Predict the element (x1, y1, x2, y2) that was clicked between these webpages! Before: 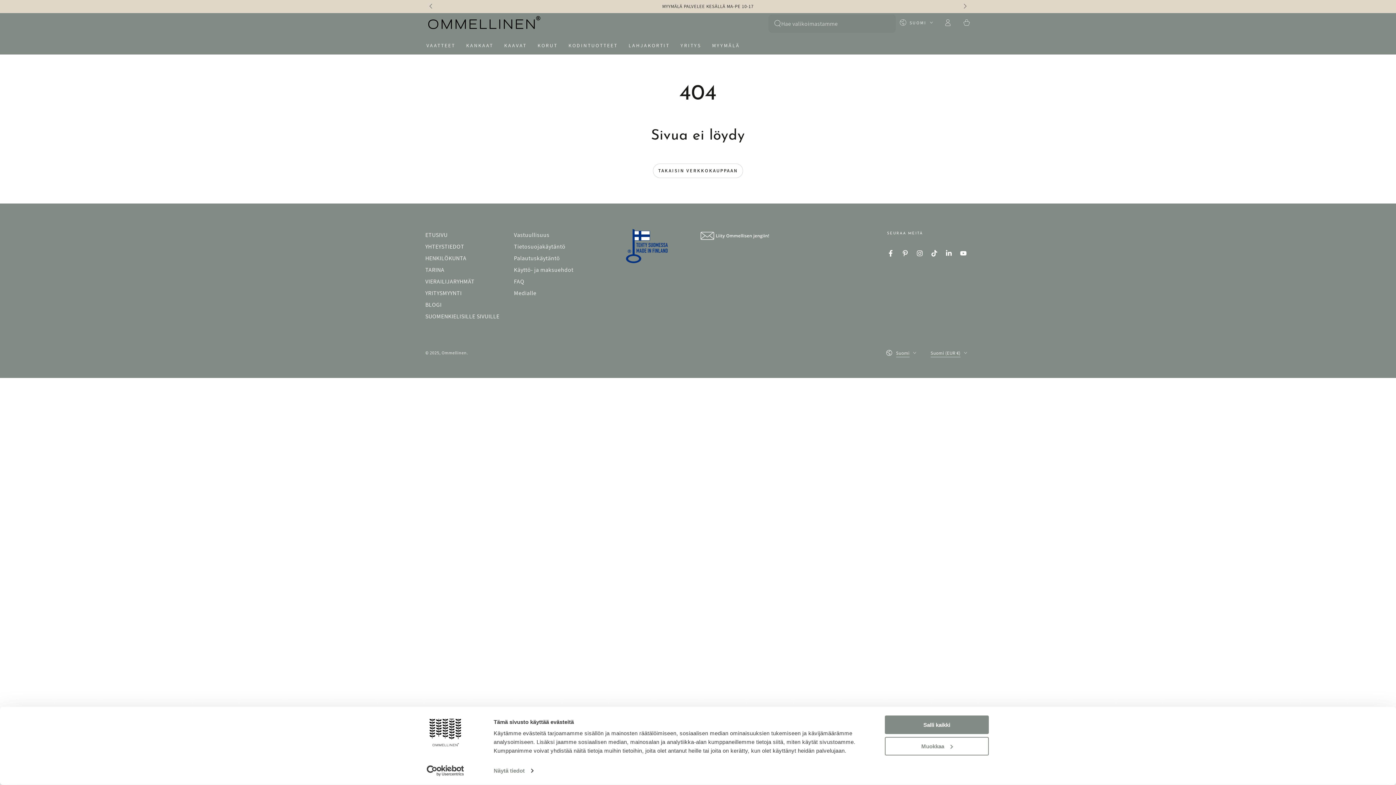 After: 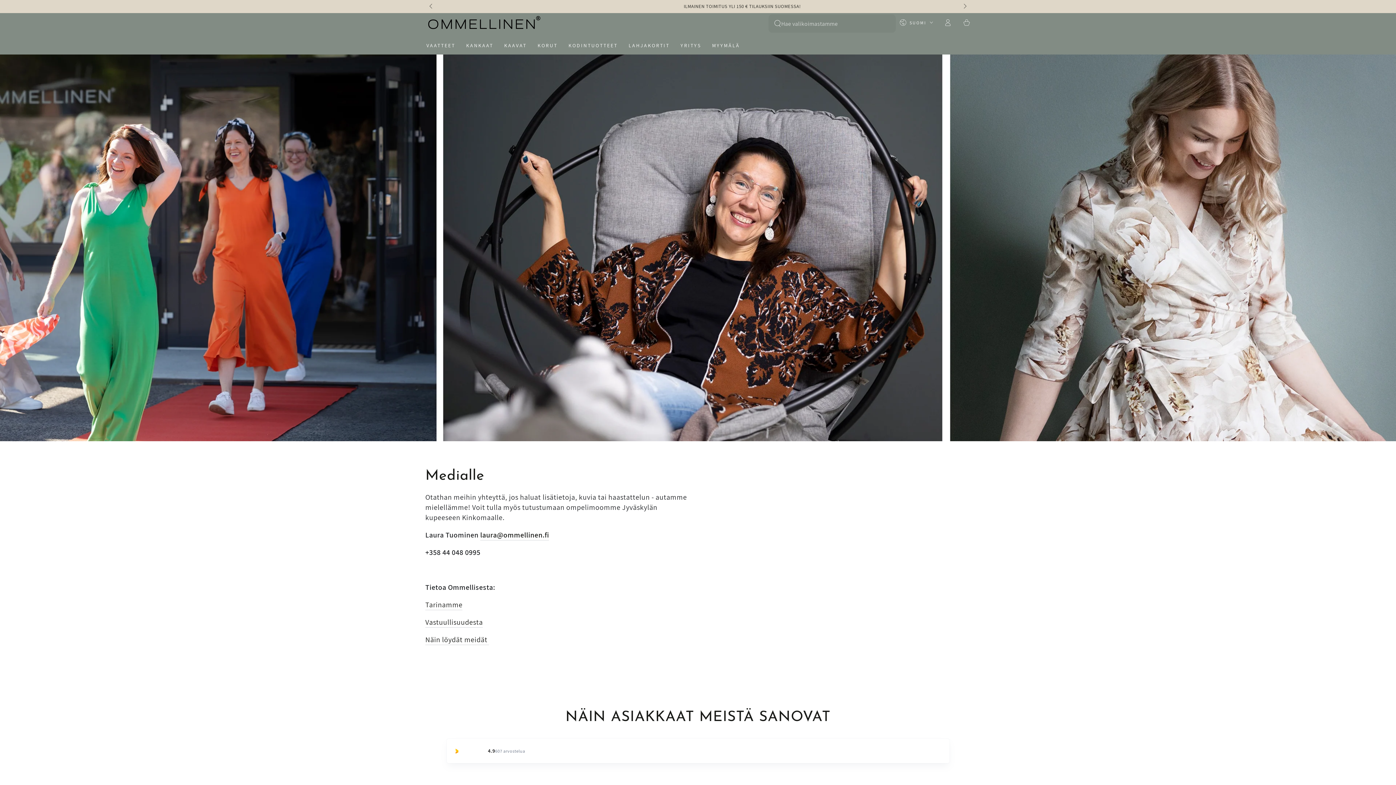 Action: bbox: (514, 289, 536, 296) label: Medialle